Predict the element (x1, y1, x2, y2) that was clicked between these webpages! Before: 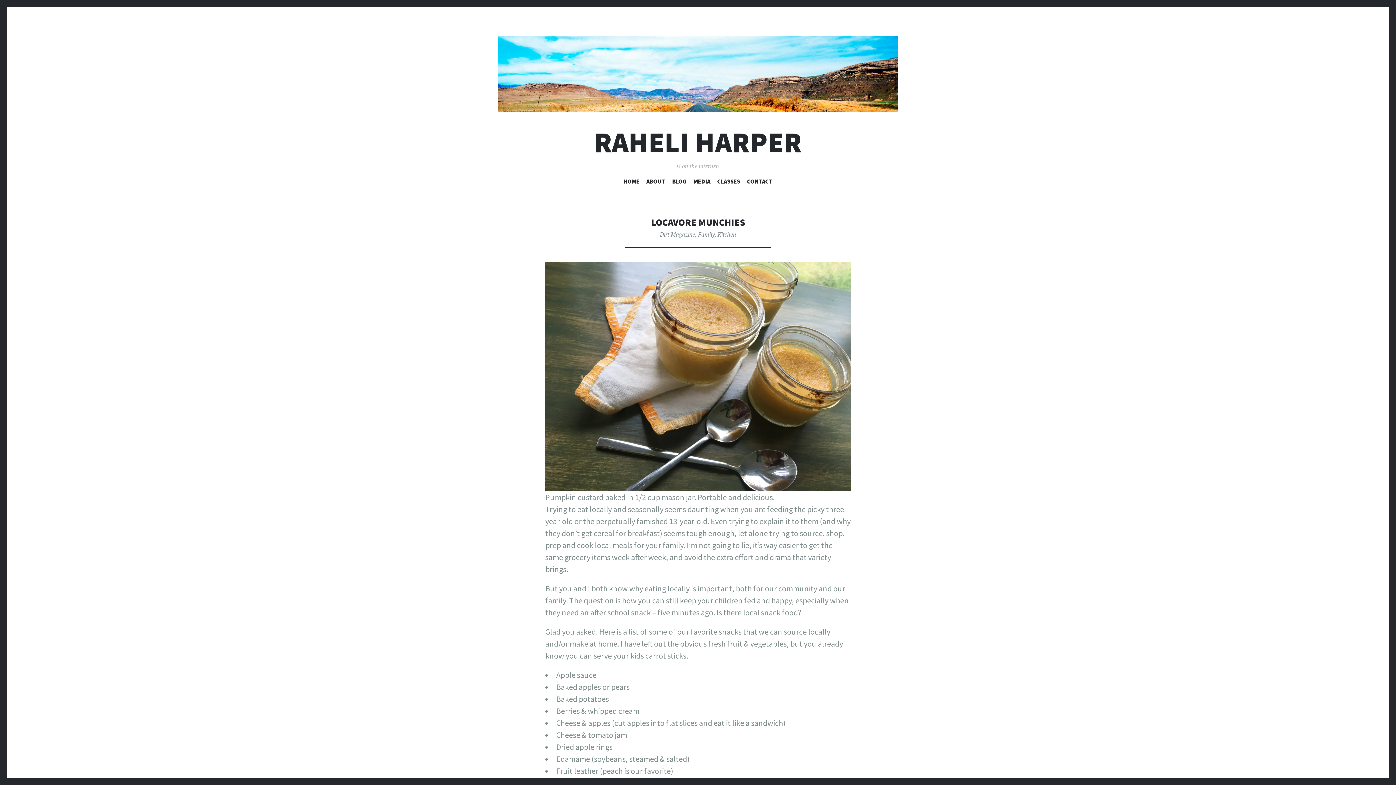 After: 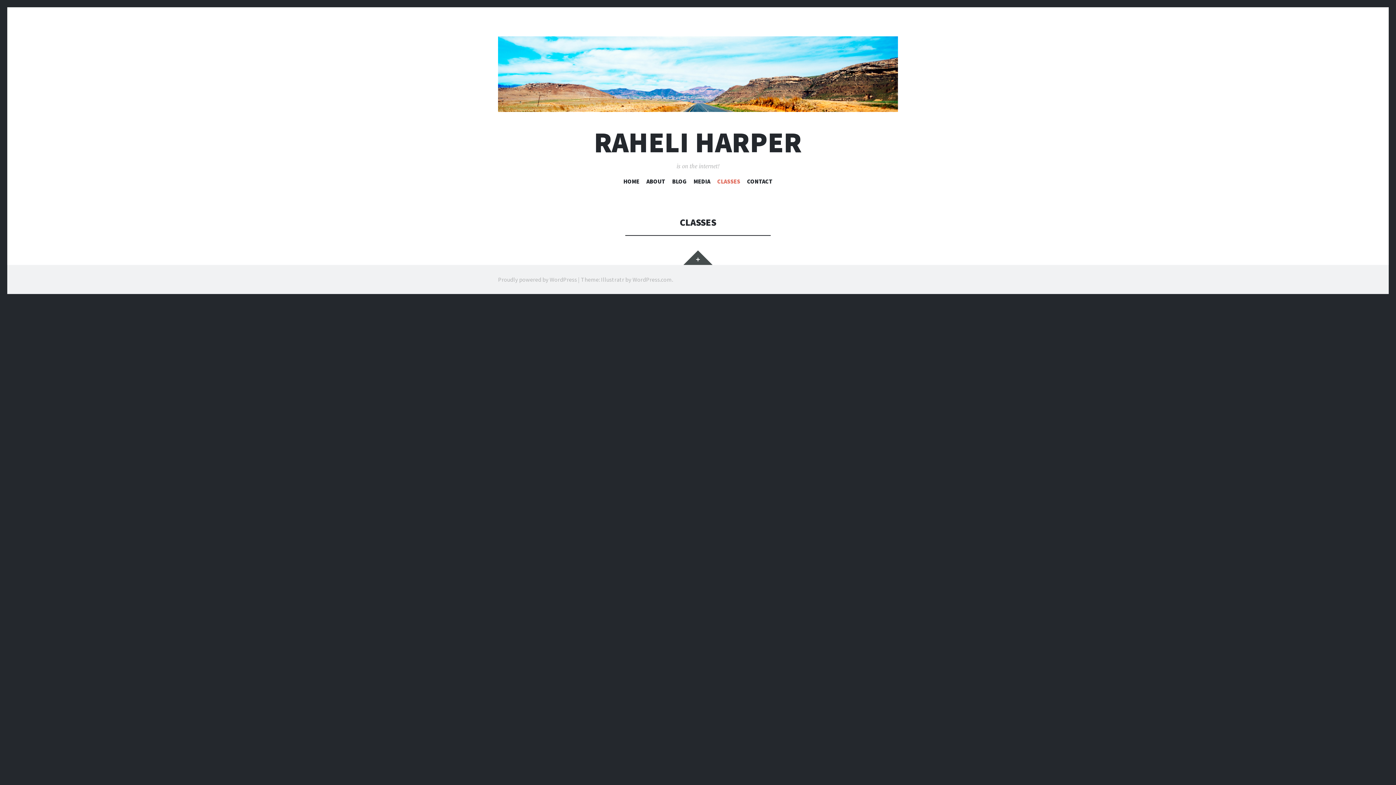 Action: bbox: (717, 177, 740, 187) label: CLASSES